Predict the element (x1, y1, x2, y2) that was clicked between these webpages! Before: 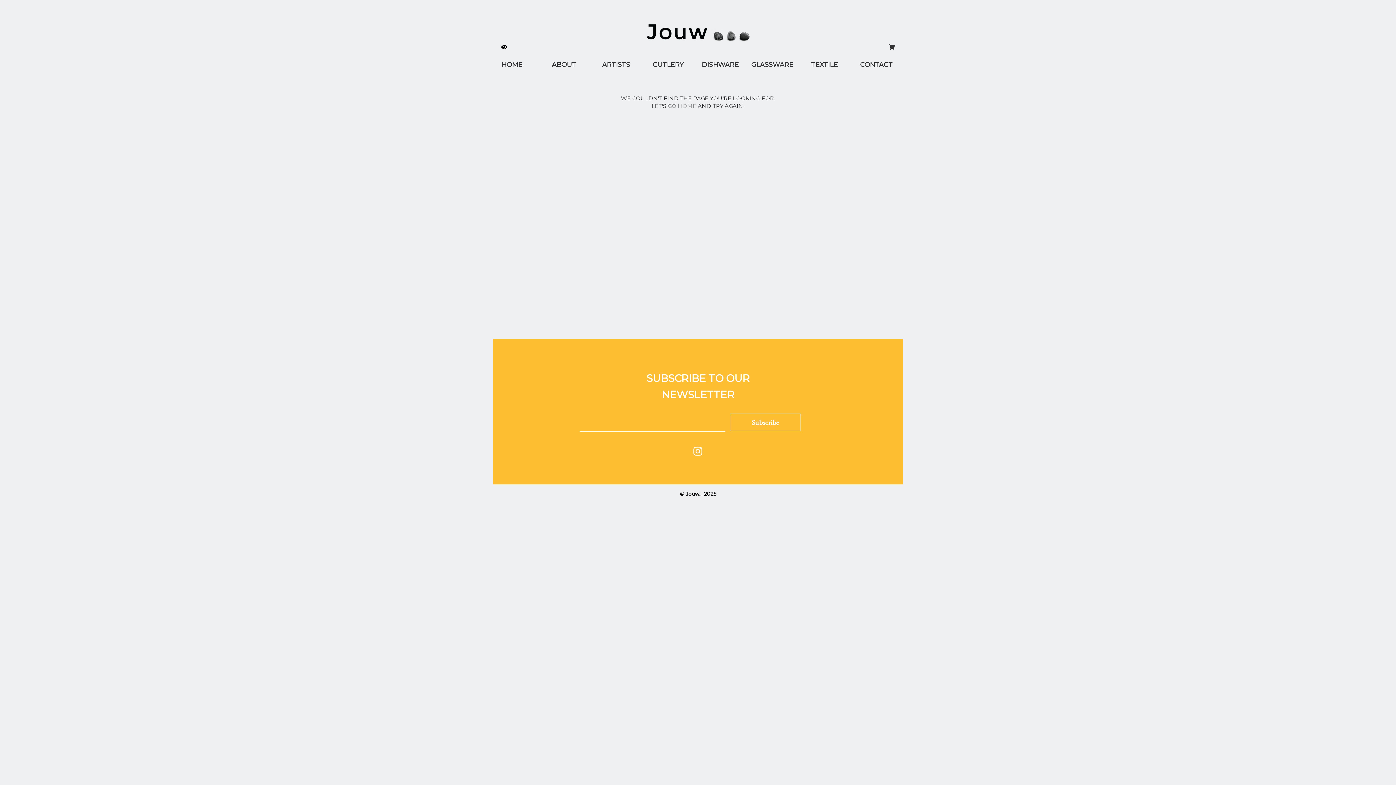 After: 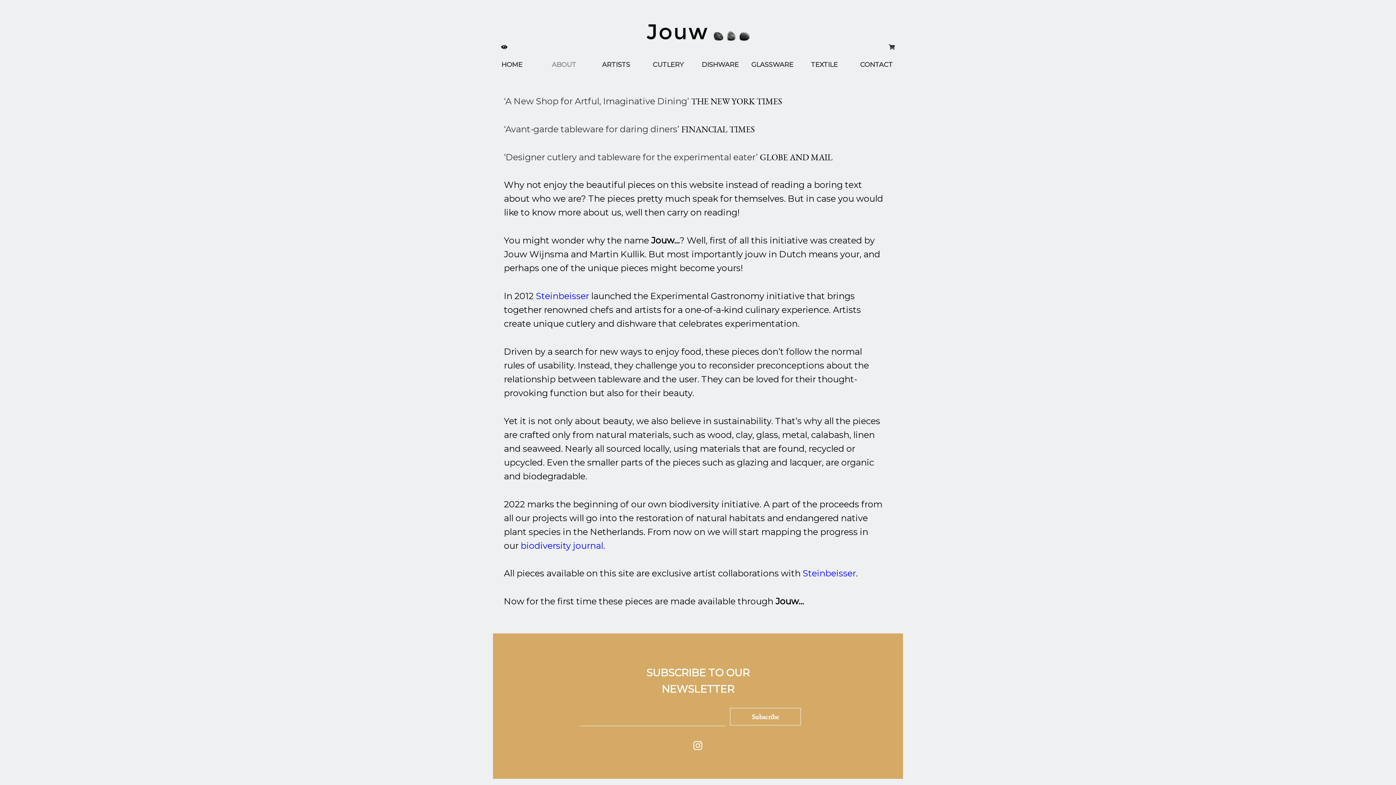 Action: label: ABOUT bbox: (538, 59, 589, 77)